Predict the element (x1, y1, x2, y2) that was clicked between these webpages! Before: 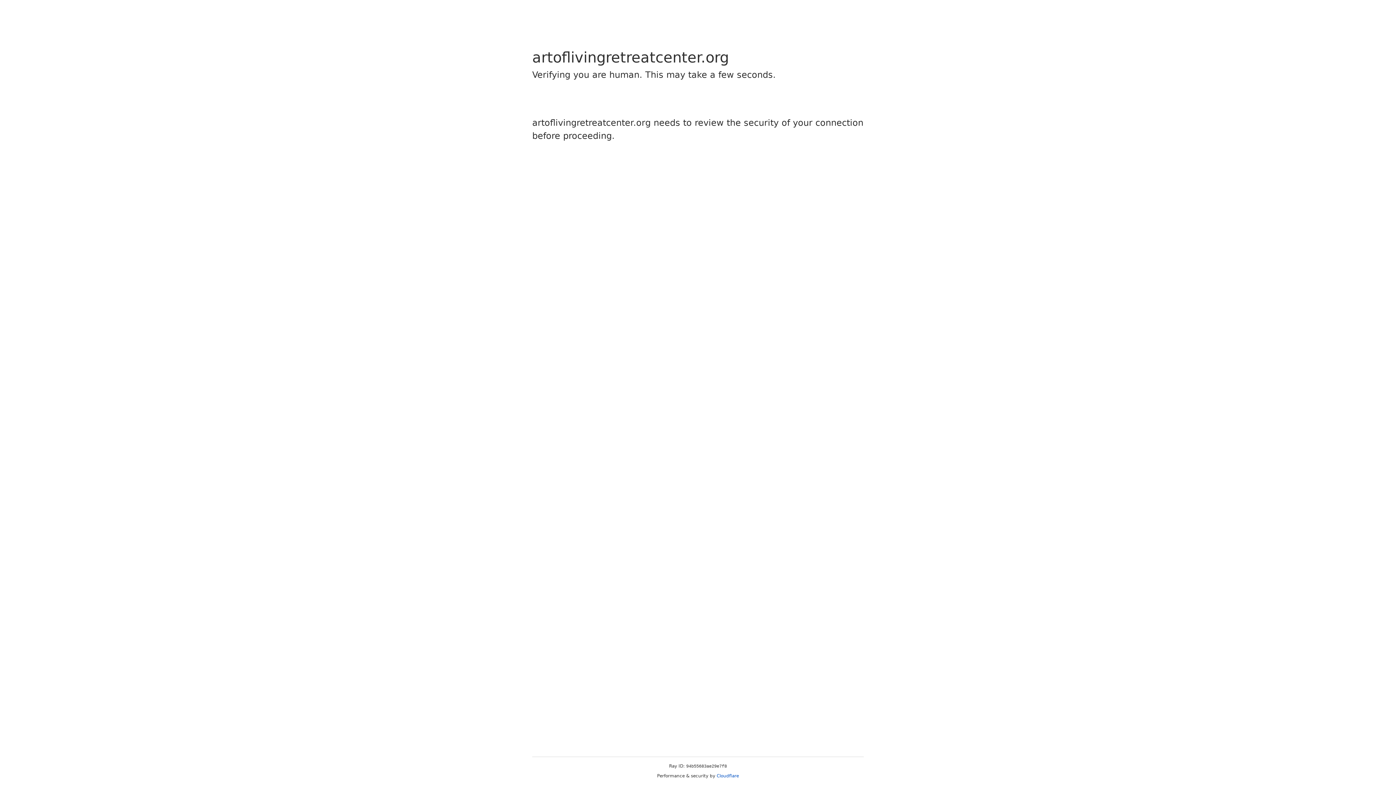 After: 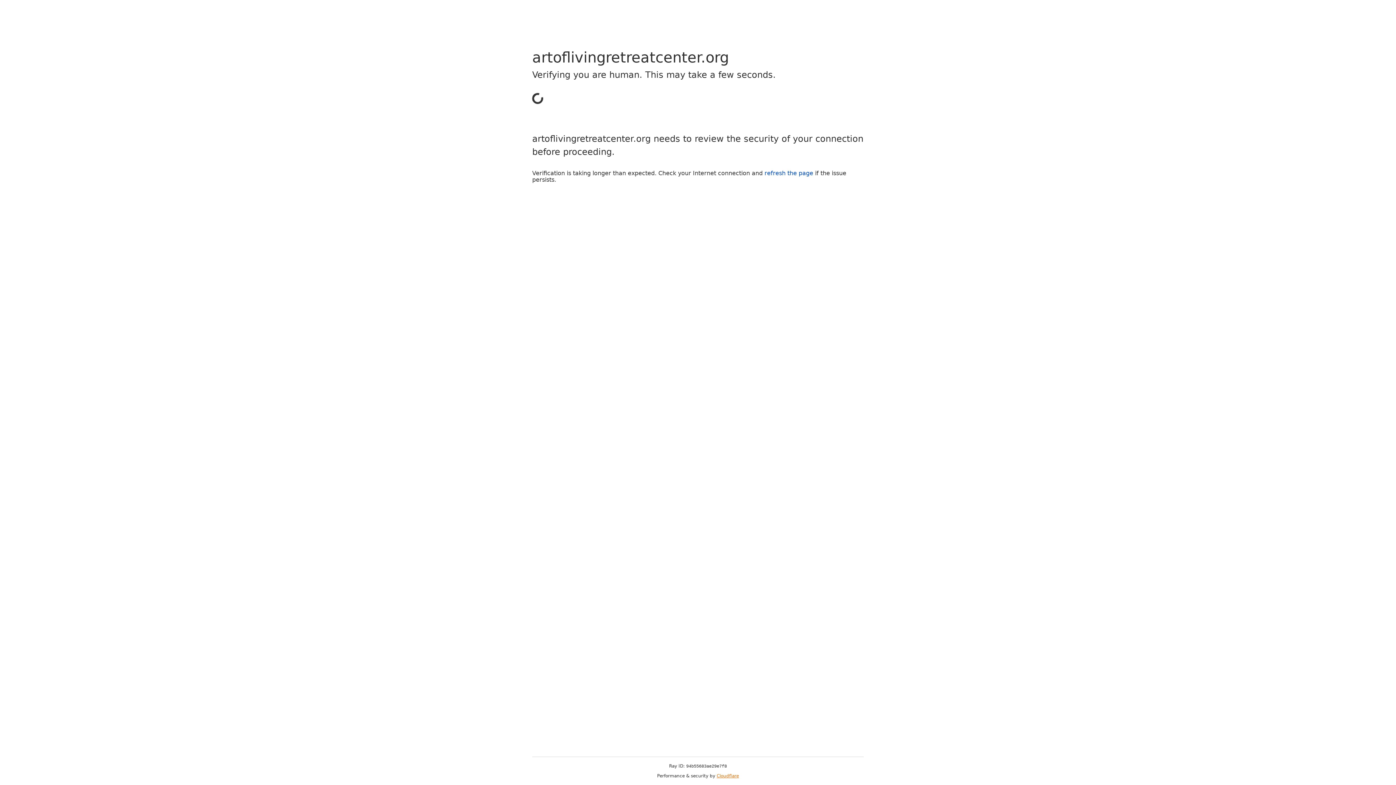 Action: bbox: (716, 773, 739, 778) label: Cloudflare